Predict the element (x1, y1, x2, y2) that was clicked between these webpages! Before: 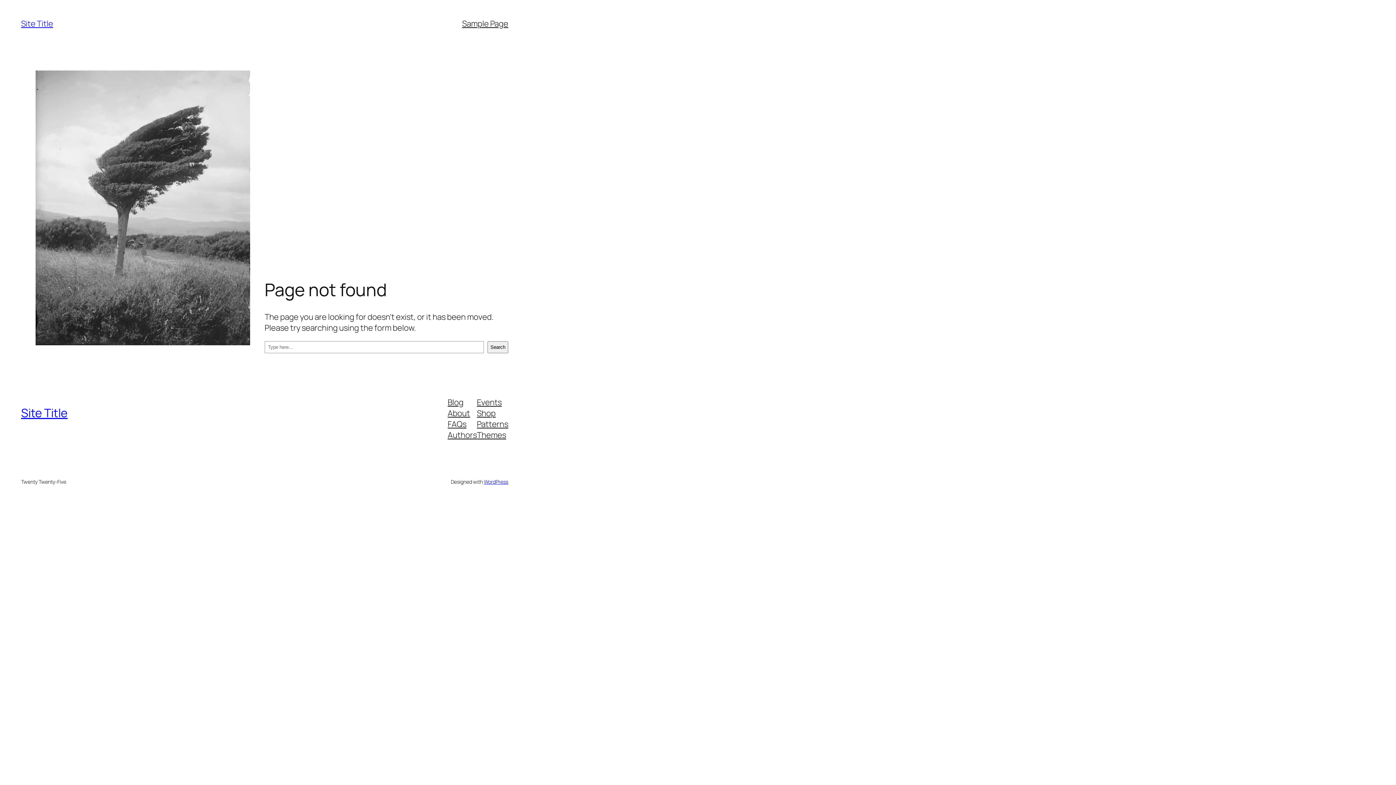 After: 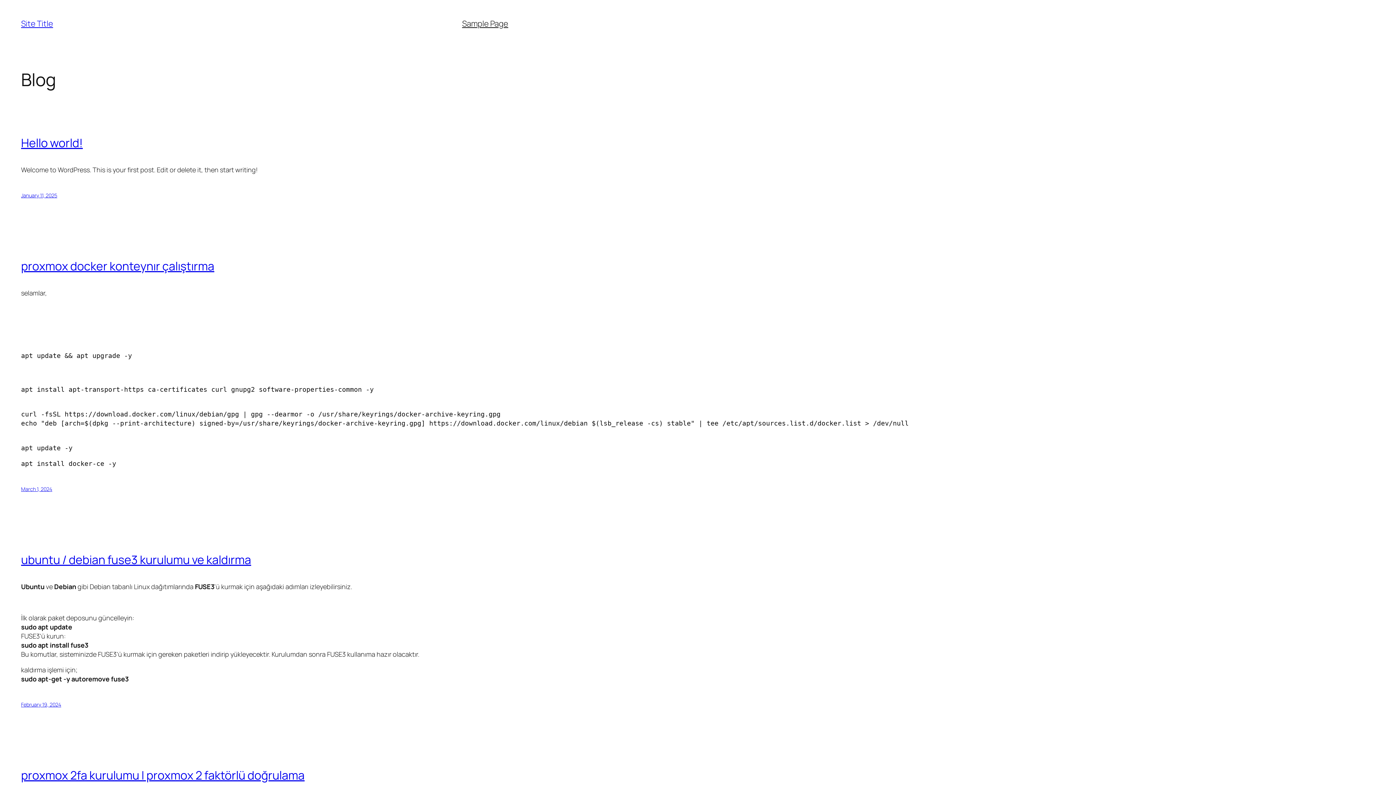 Action: bbox: (21, 405, 67, 421) label: Site Title